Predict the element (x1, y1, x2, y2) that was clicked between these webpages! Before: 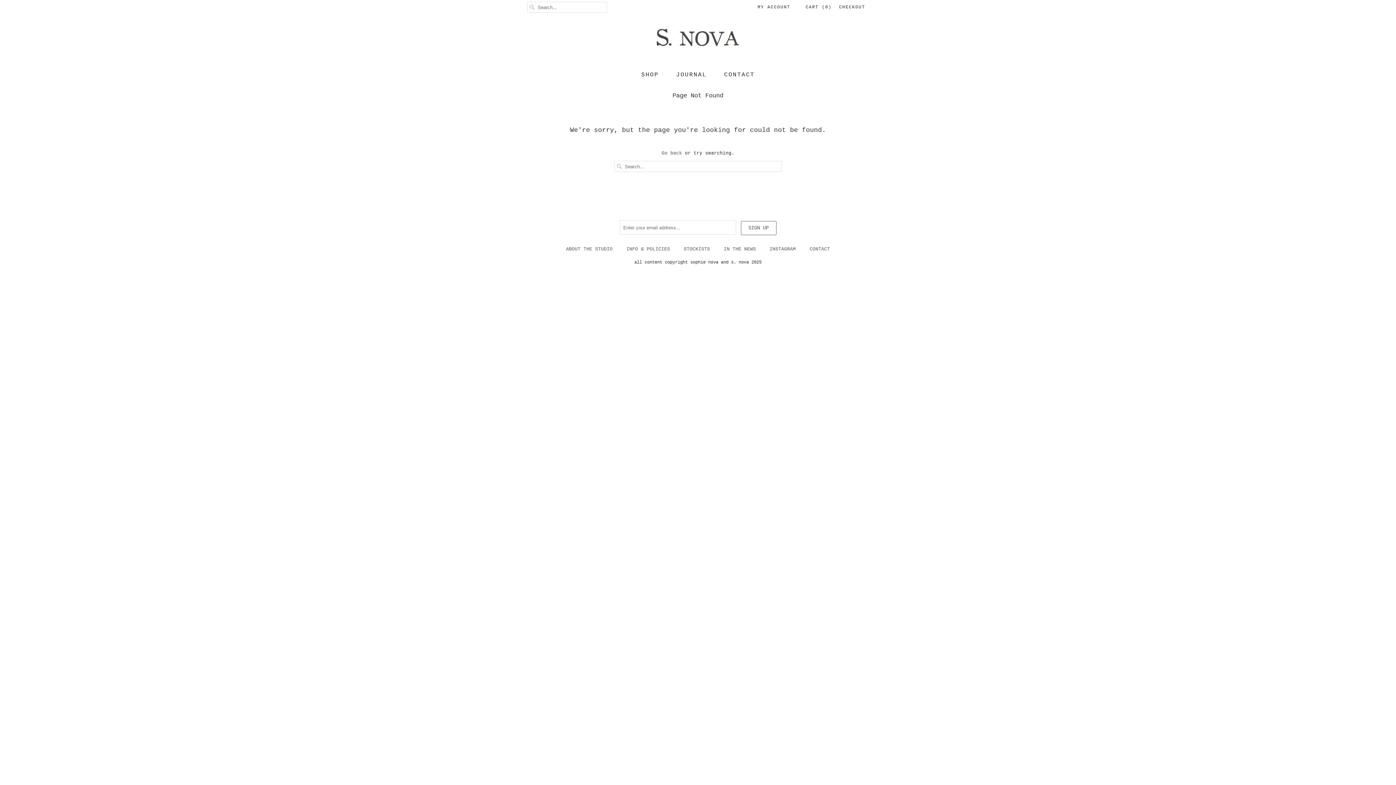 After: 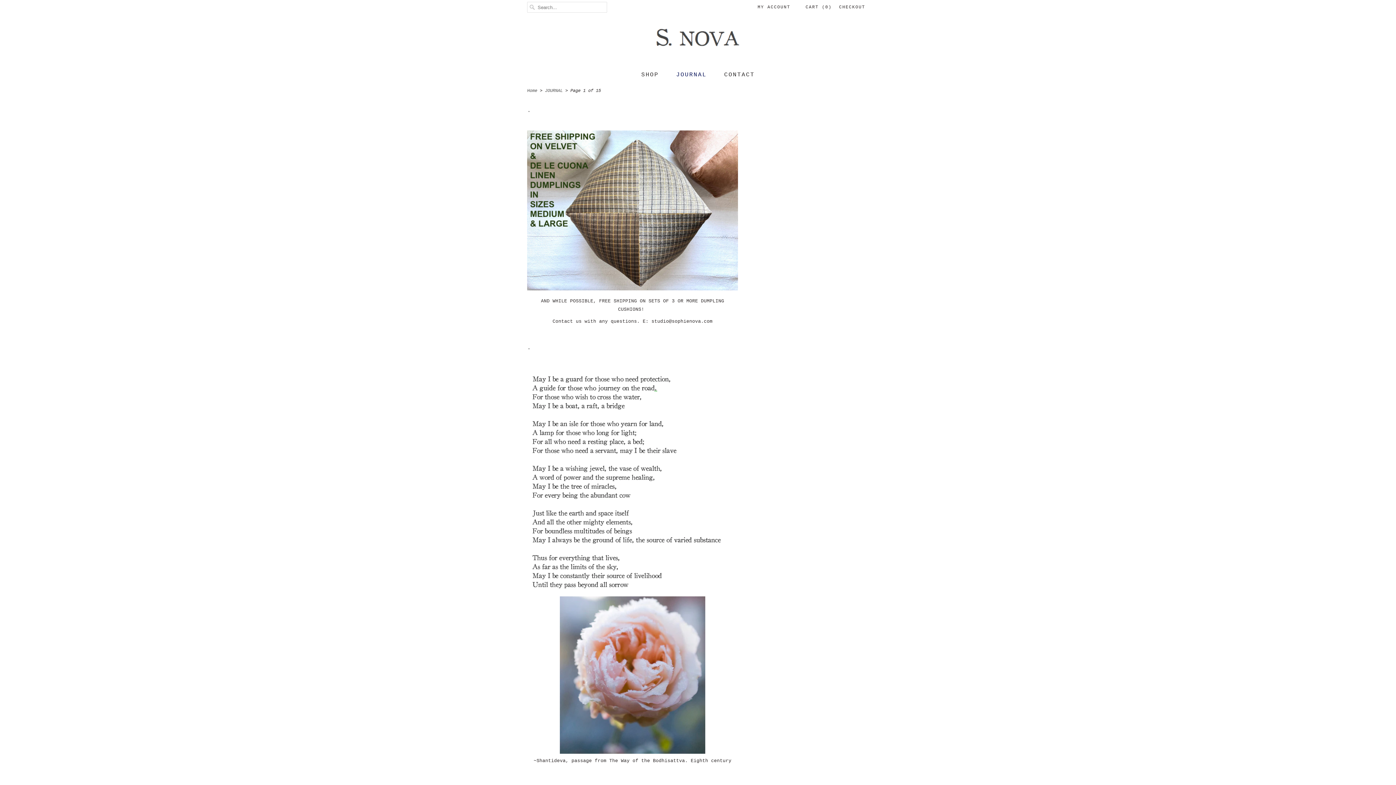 Action: label: JOURNAL bbox: (676, 69, 706, 80)